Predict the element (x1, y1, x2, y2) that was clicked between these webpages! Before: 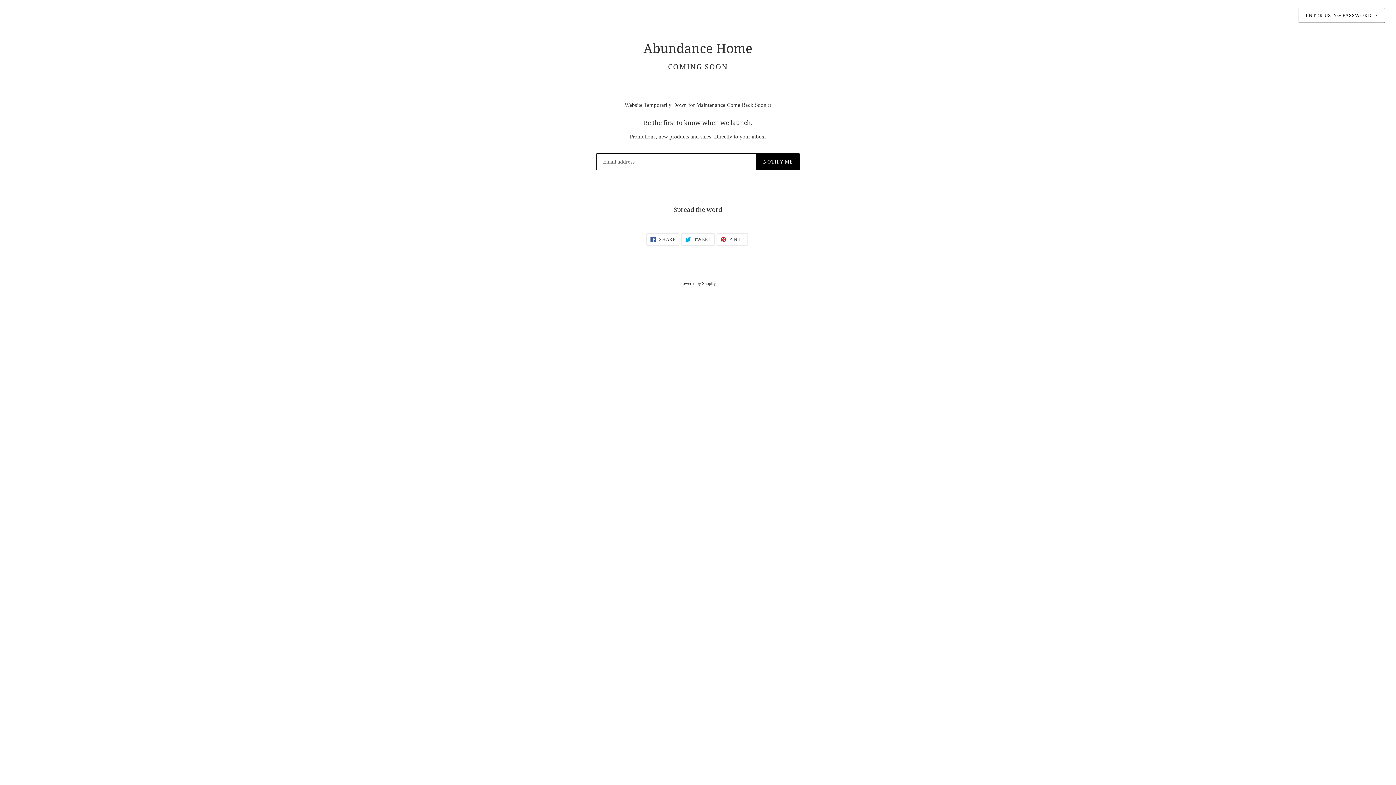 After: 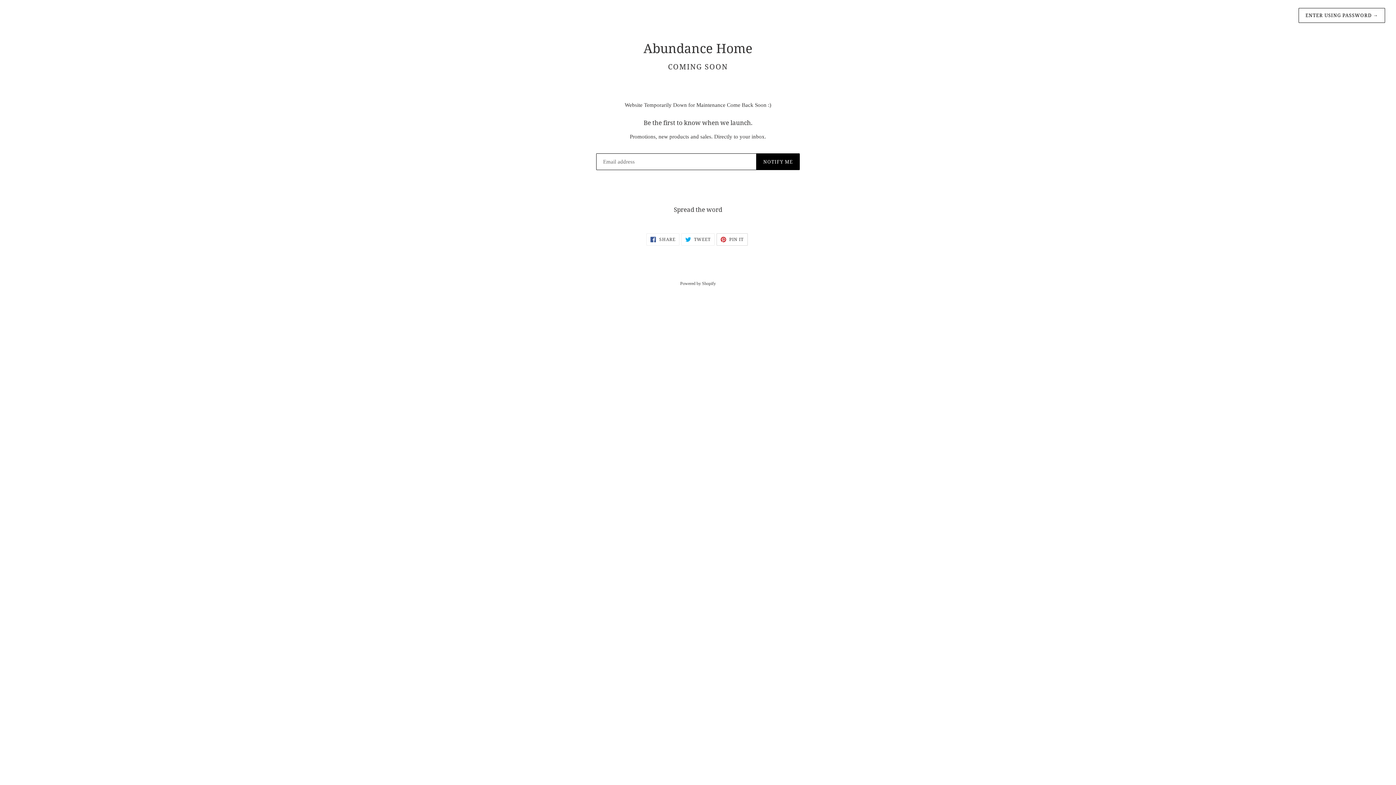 Action: bbox: (716, 233, 747, 245) label:  PIN IT
PIN ON PINTEREST